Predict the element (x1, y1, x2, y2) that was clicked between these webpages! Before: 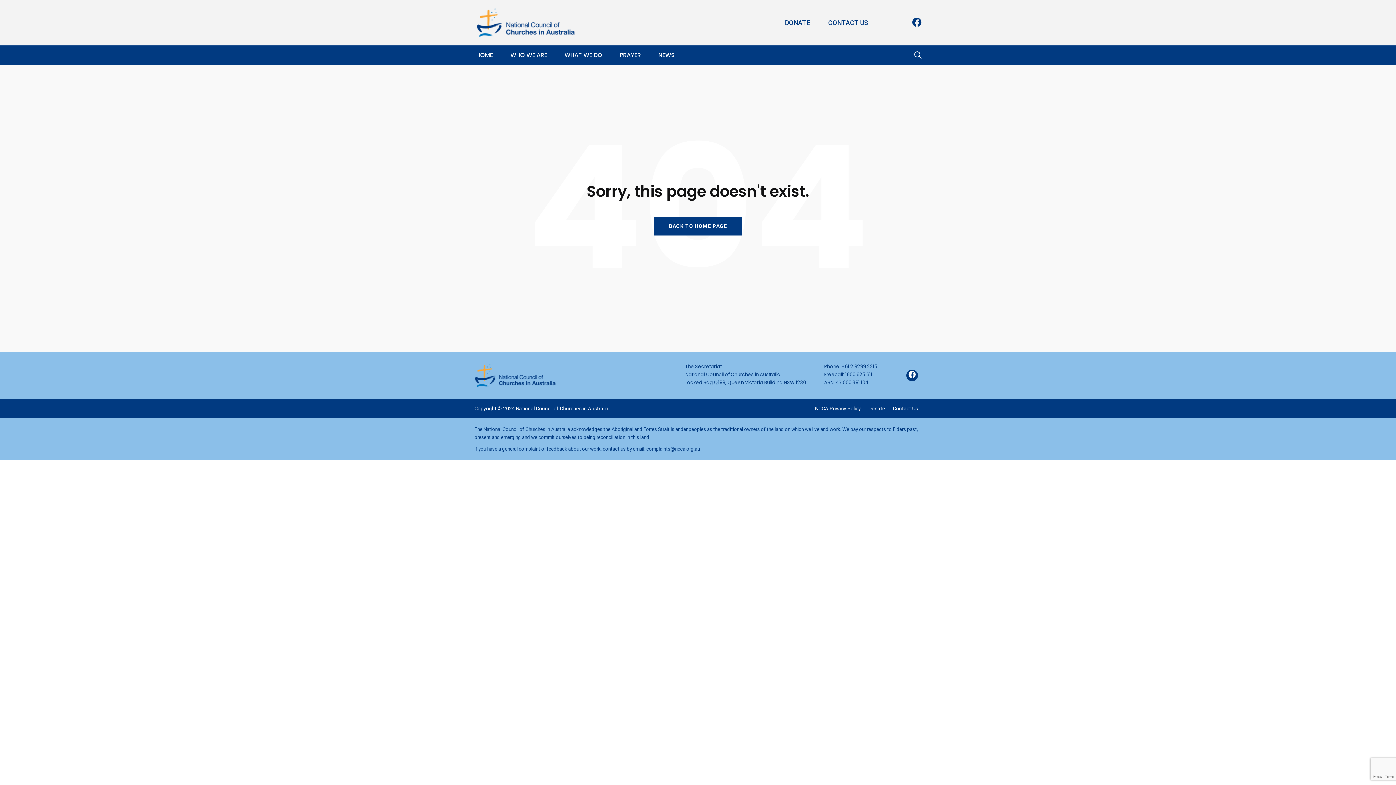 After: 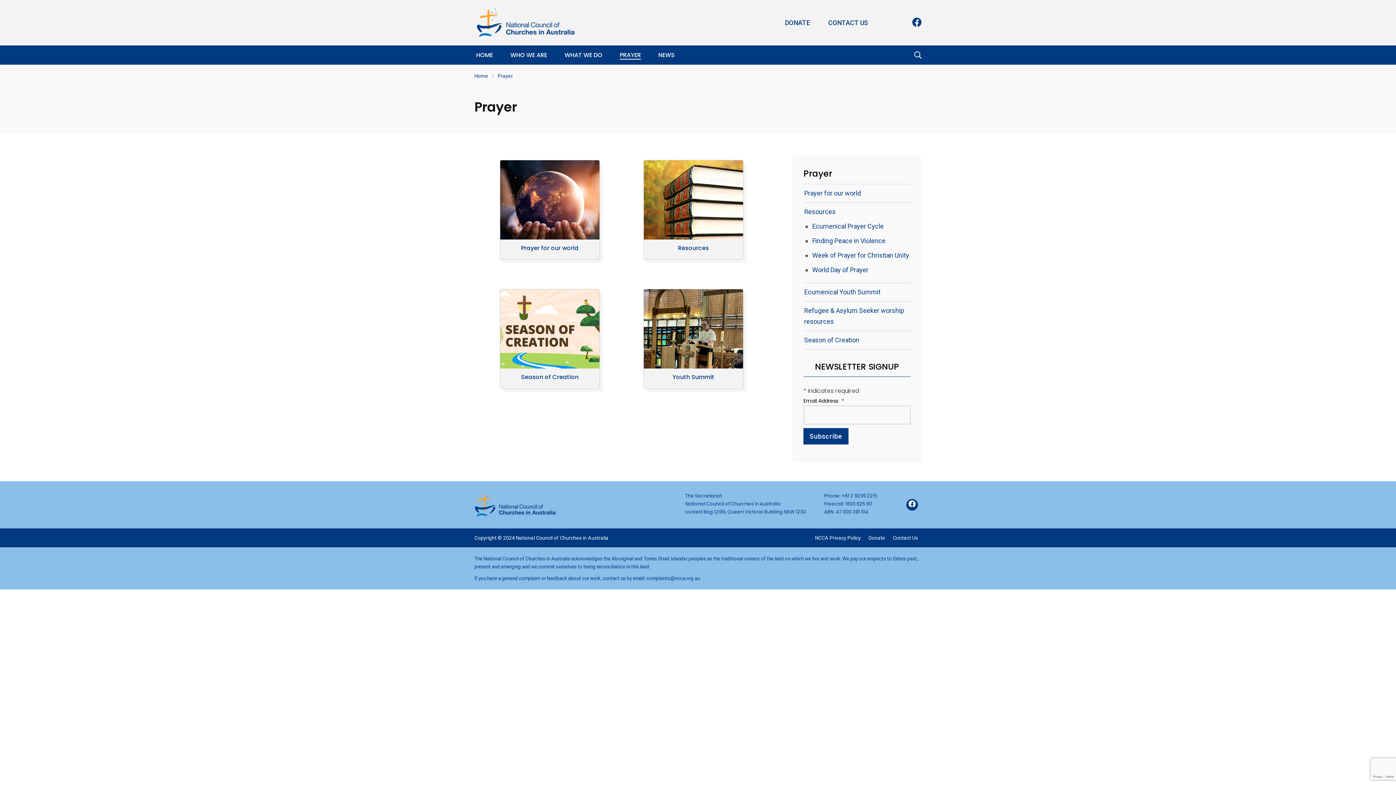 Action: bbox: (620, 50, 641, 59) label: PRAYER